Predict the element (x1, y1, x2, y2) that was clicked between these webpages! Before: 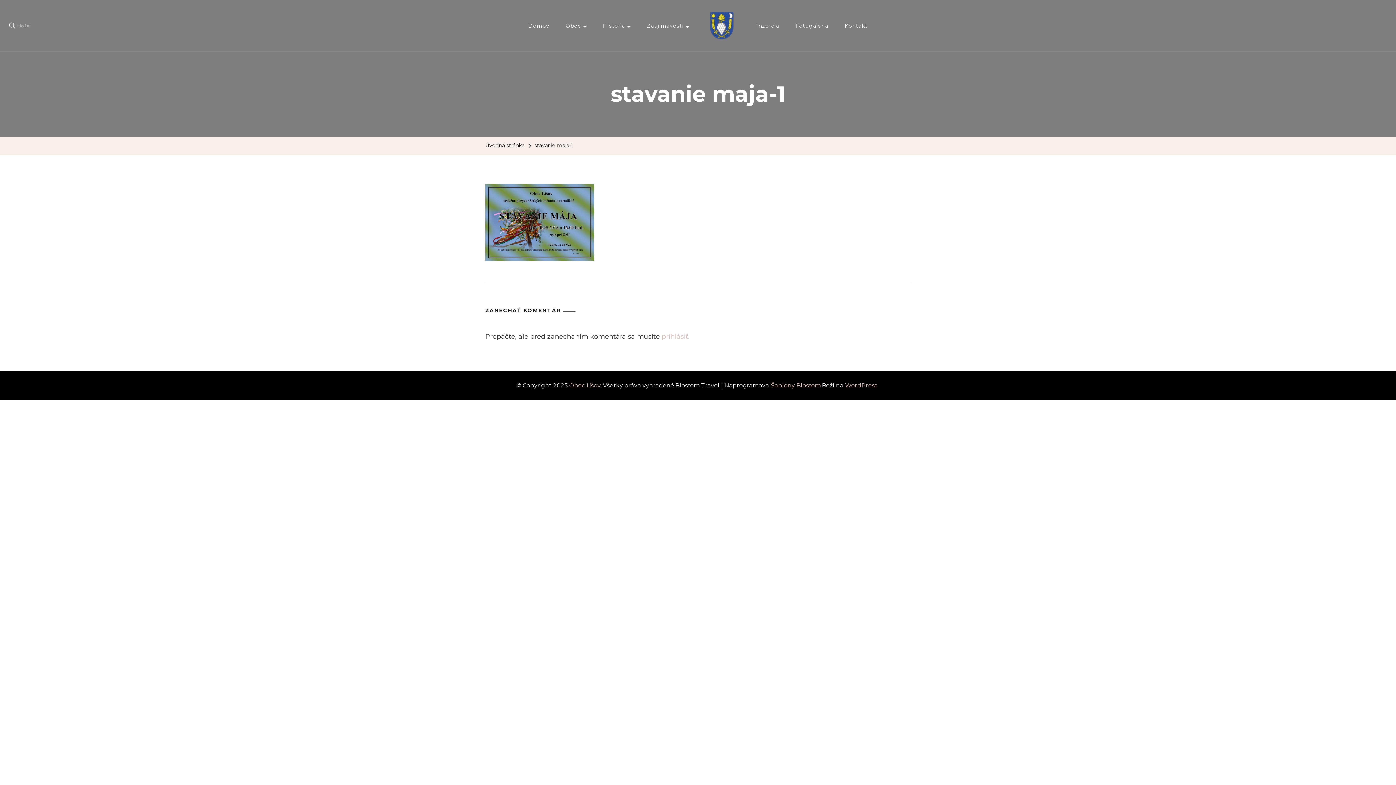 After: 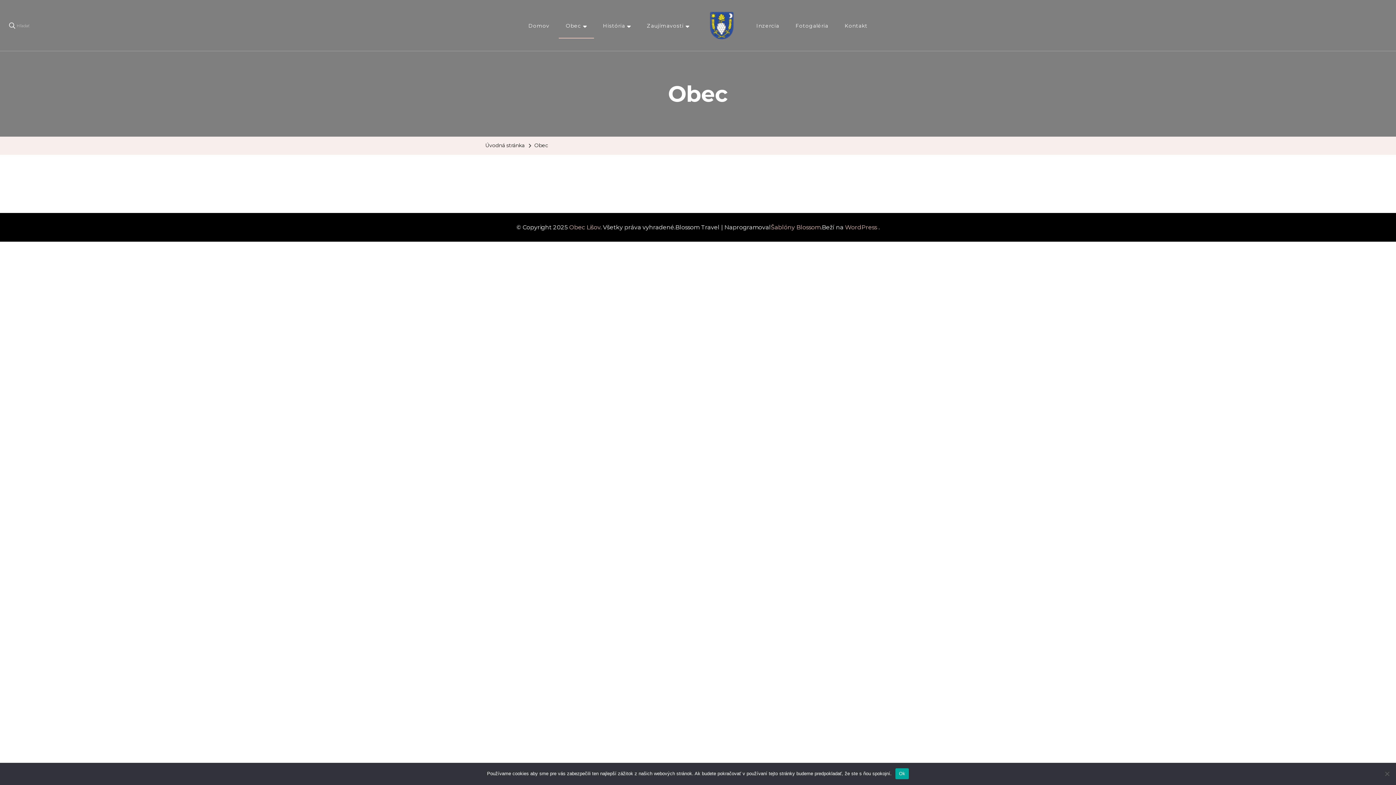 Action: bbox: (558, 13, 594, 38) label: Obec